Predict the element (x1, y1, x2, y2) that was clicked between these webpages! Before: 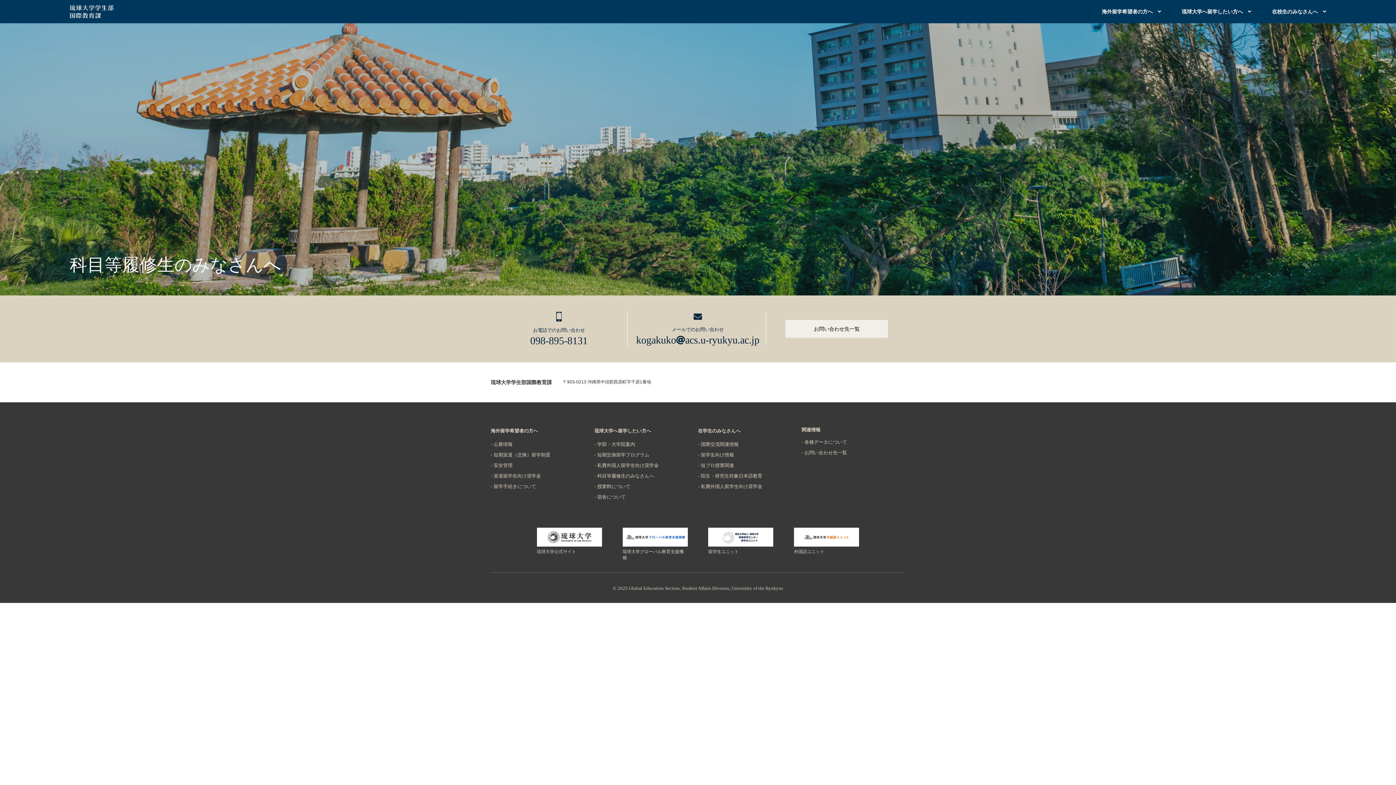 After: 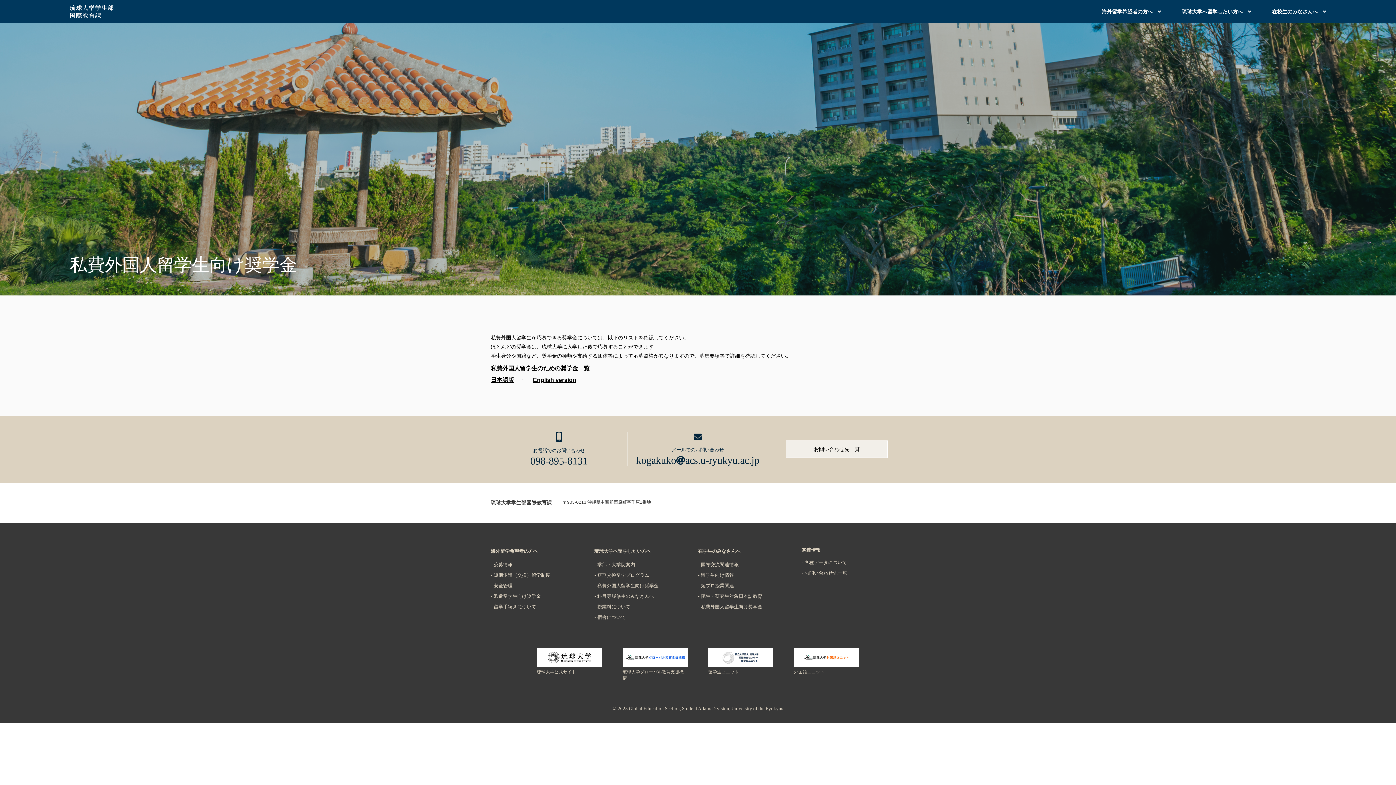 Action: label: - 私費外国人留学生向け奨学金 bbox: (594, 462, 658, 468)